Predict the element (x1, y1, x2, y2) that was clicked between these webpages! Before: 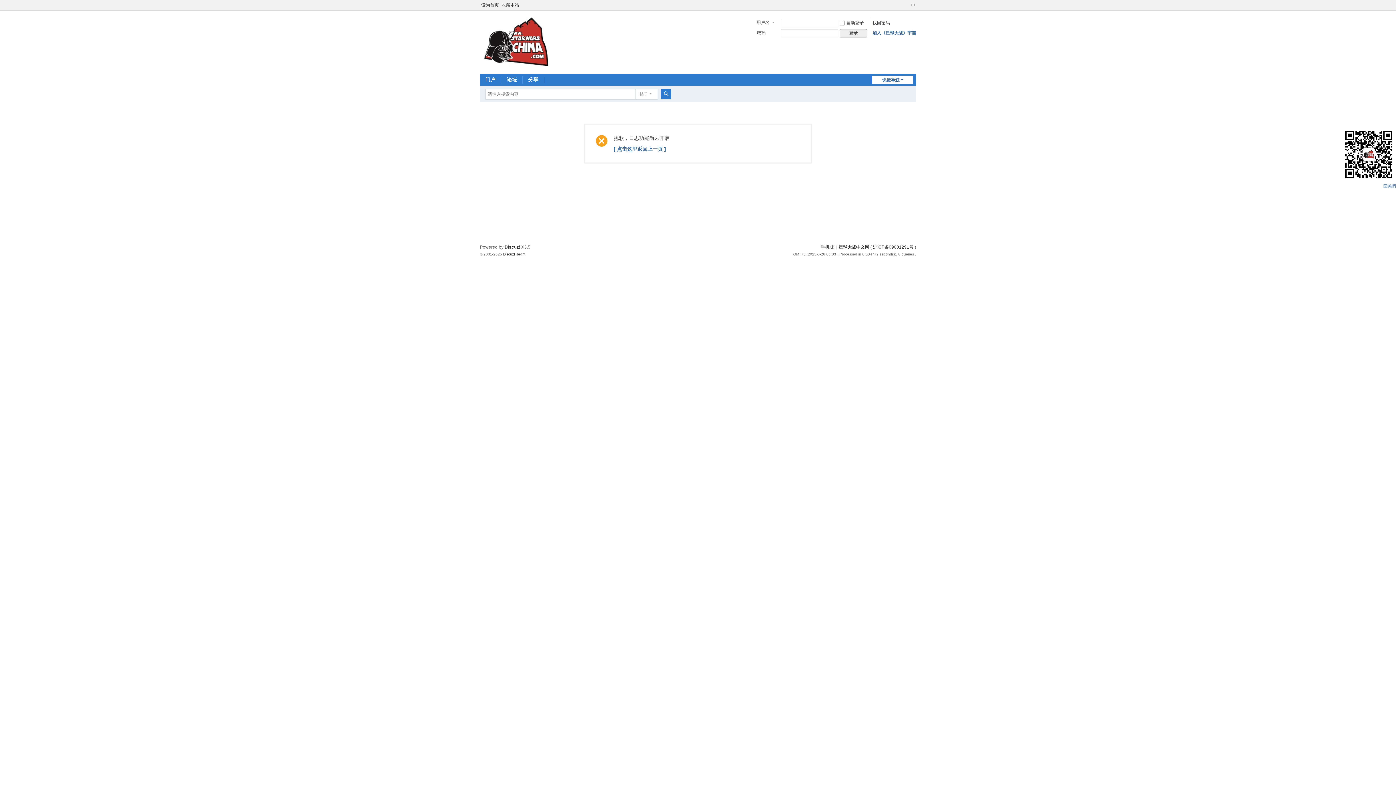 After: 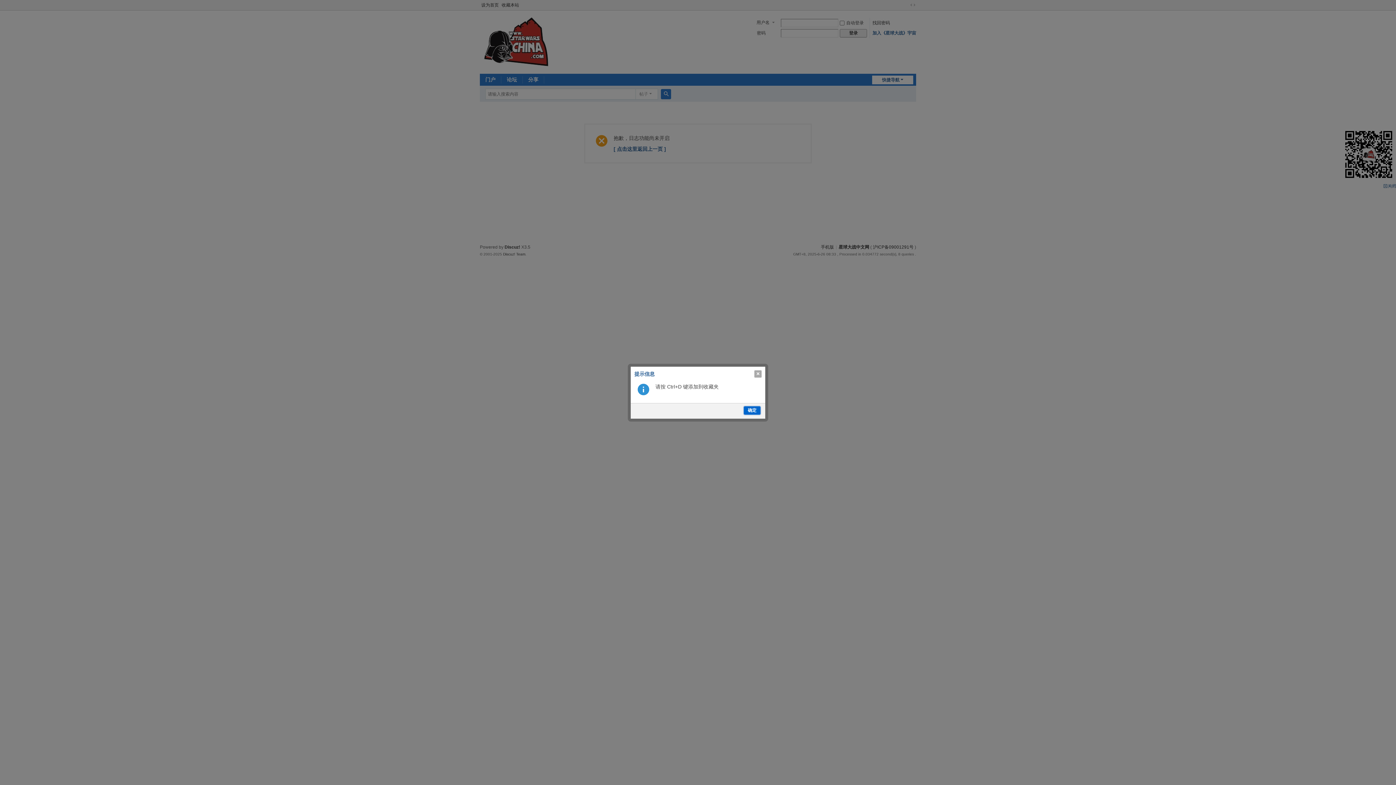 Action: bbox: (500, 0, 520, 10) label: 收藏本站